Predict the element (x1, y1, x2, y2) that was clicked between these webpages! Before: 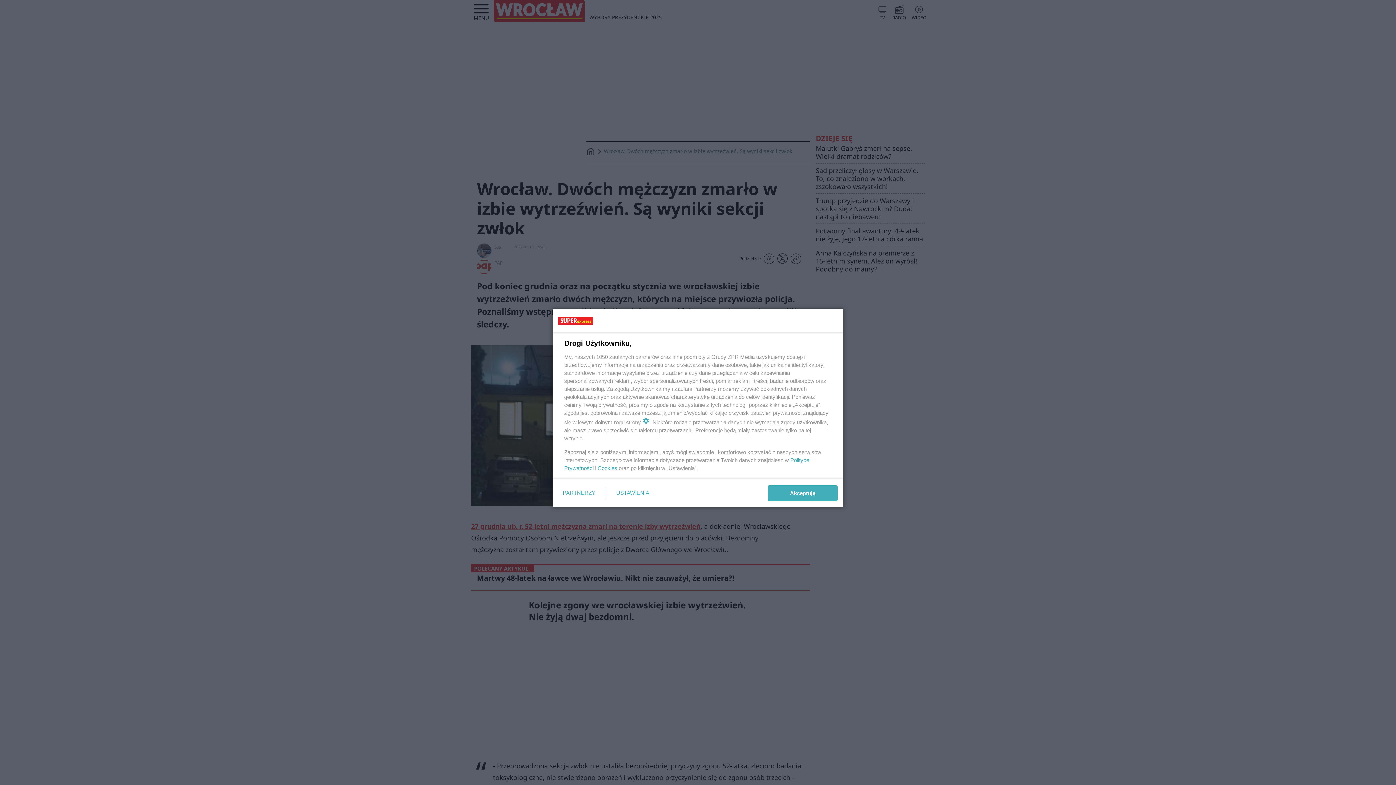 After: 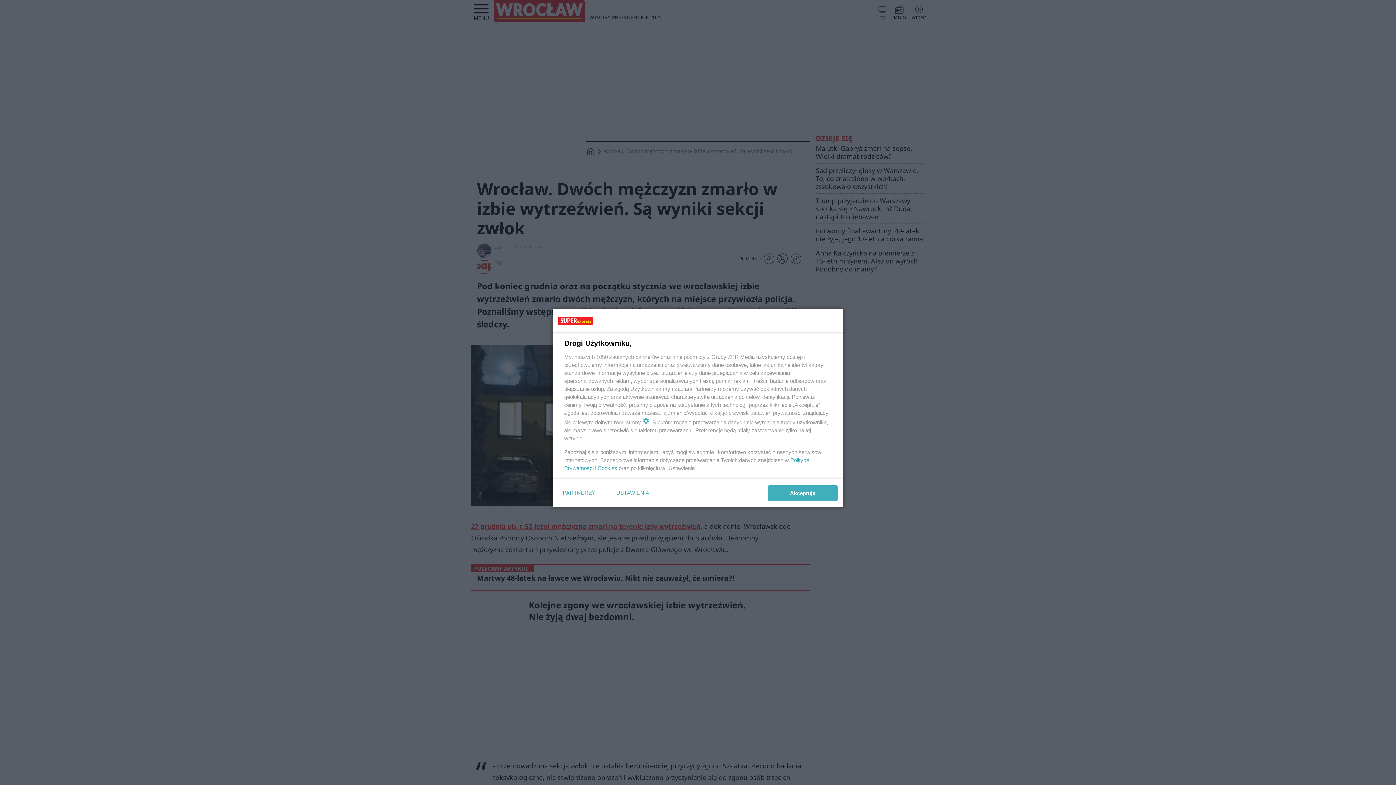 Action: bbox: (597, 465, 617, 471) label: Cookies